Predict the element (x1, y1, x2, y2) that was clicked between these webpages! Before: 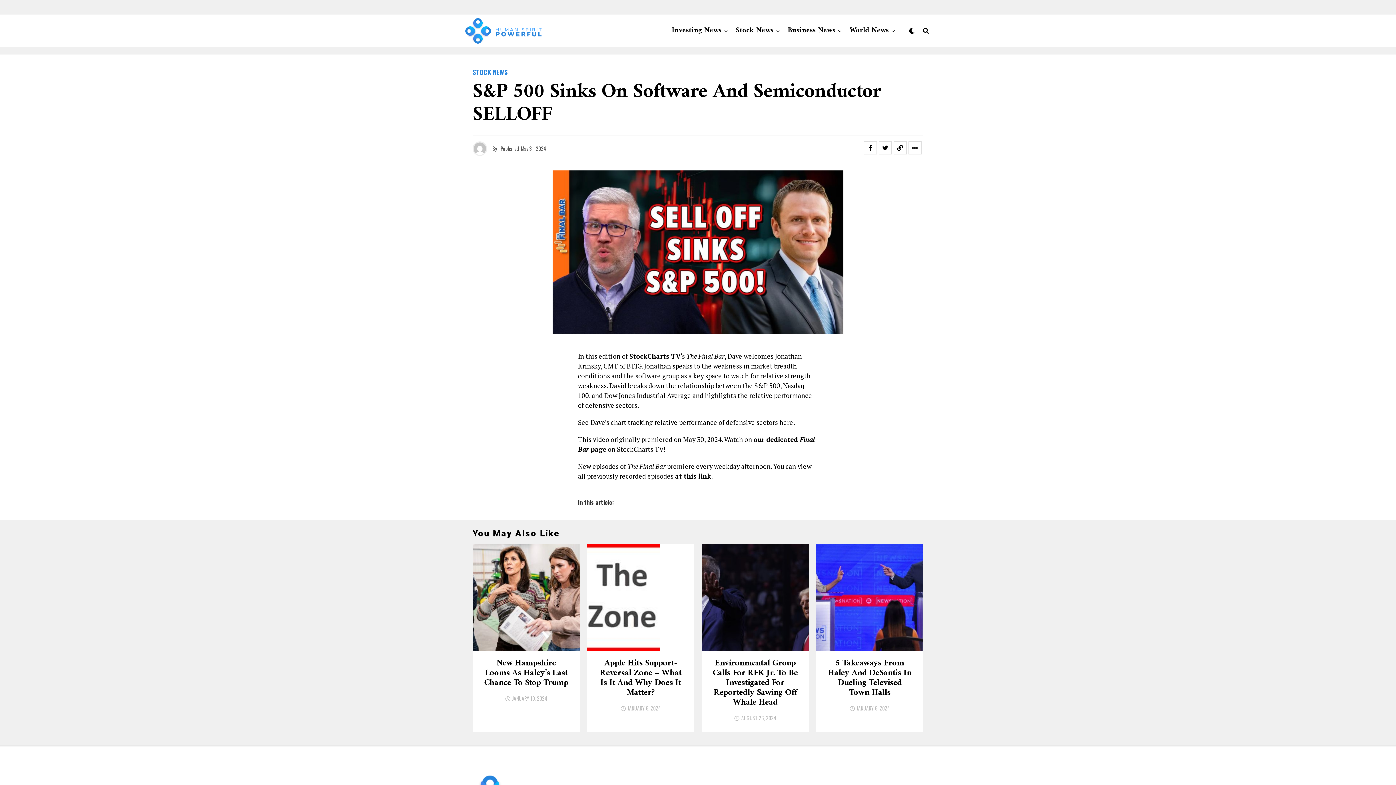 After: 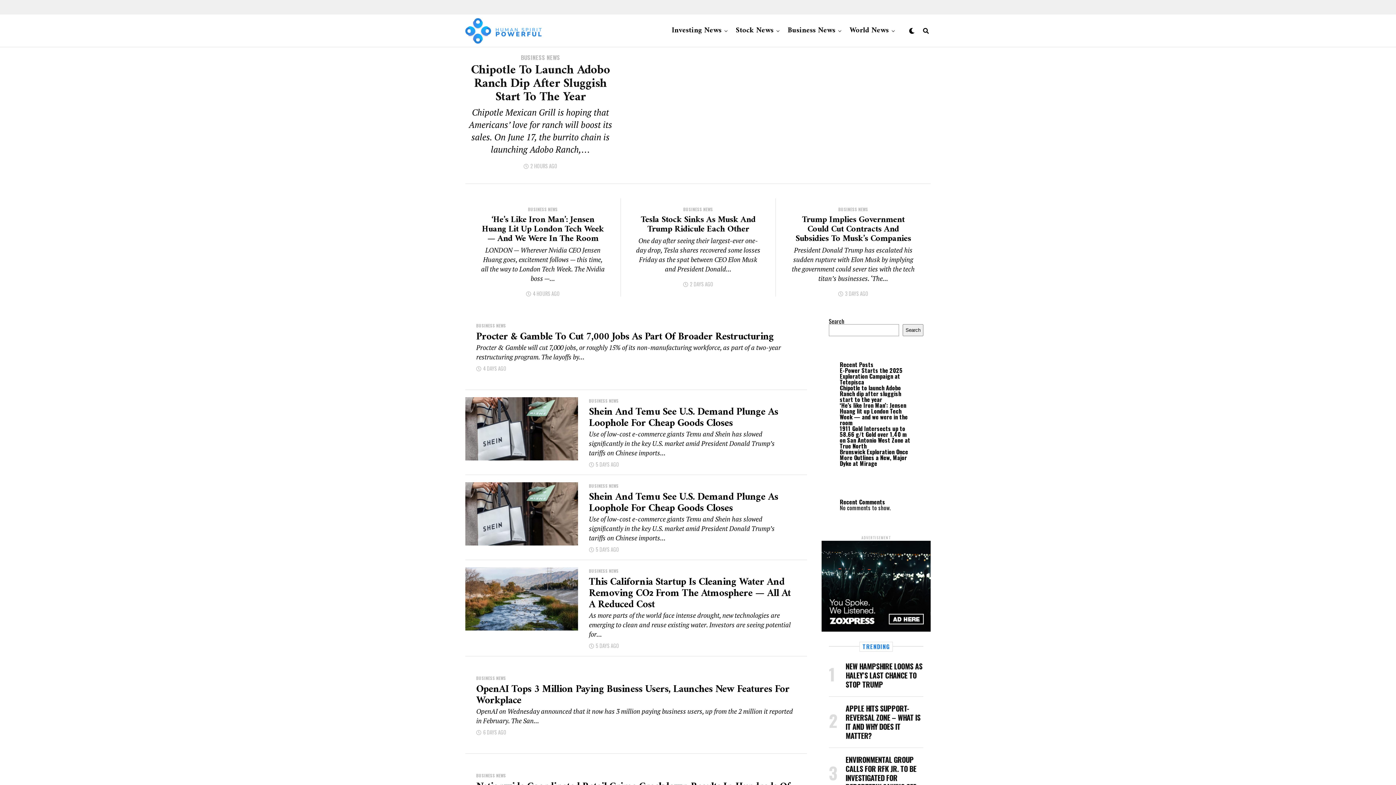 Action: bbox: (784, 14, 839, 47) label: Business News